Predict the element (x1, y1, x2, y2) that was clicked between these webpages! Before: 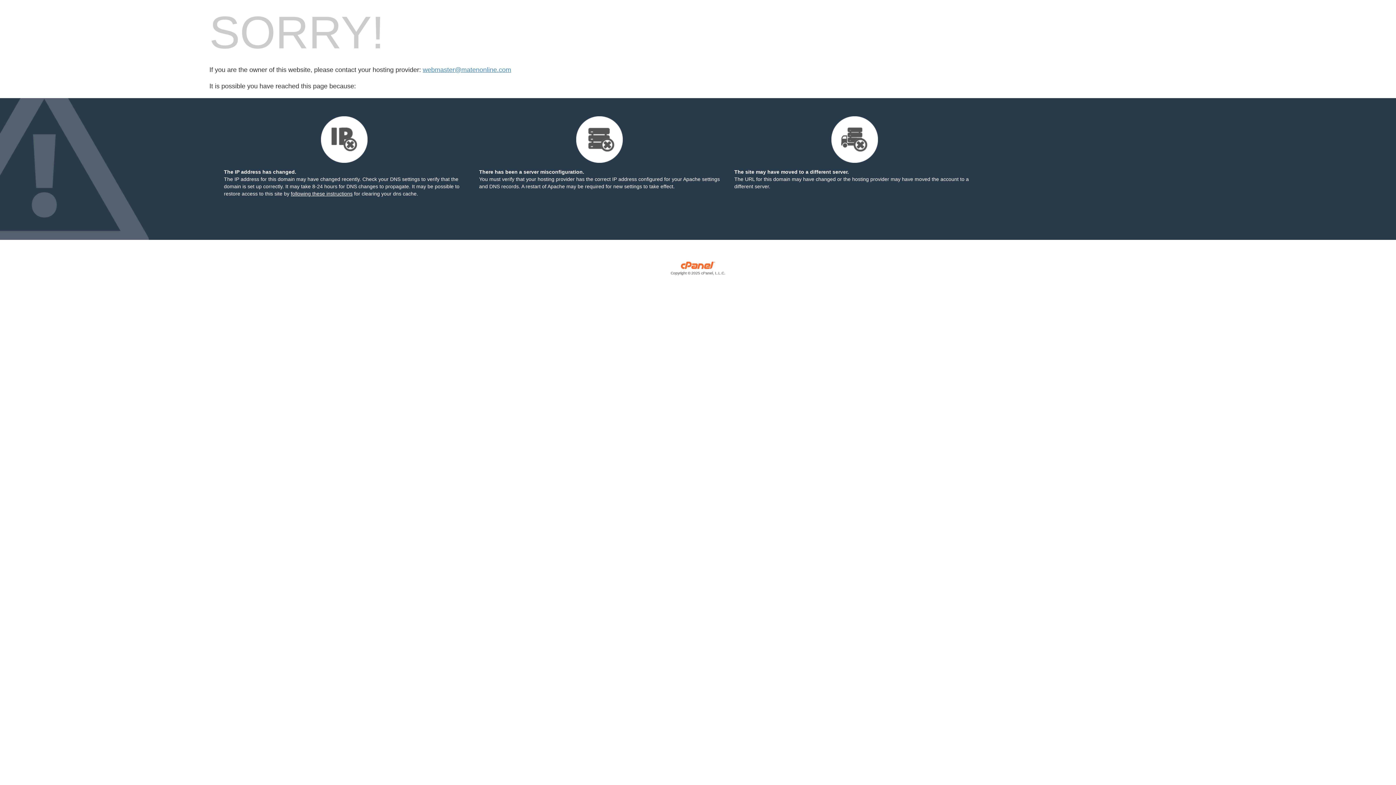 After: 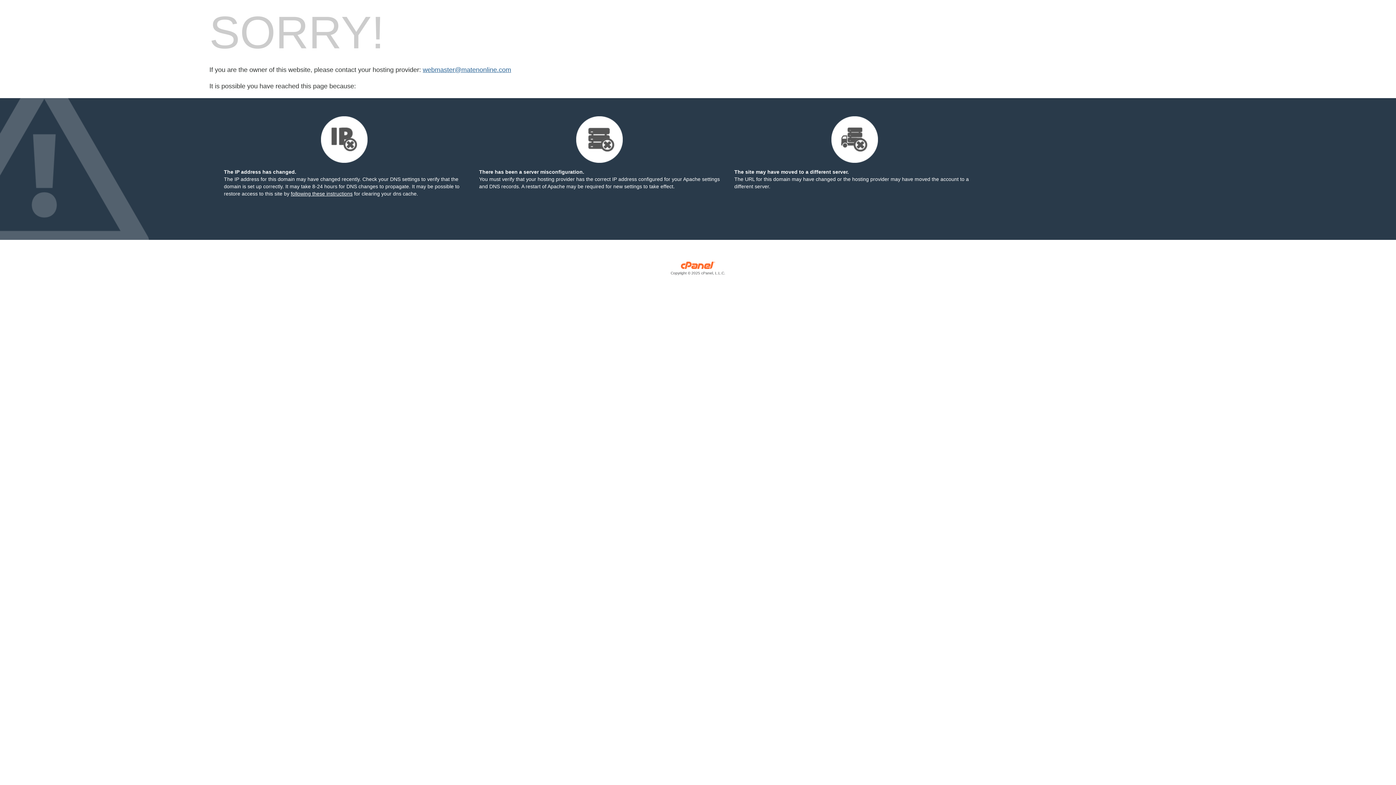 Action: bbox: (422, 66, 511, 73) label: webmaster@matenonline.com